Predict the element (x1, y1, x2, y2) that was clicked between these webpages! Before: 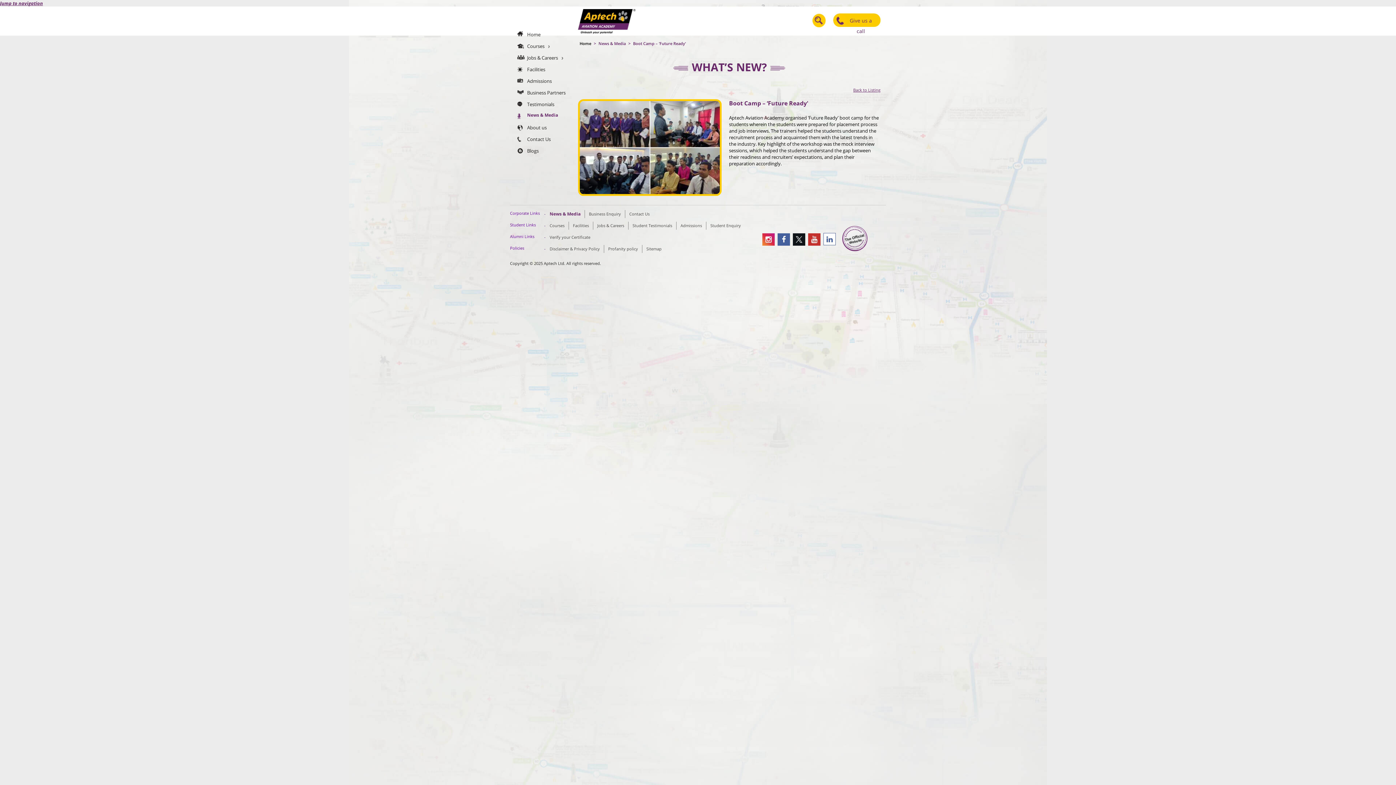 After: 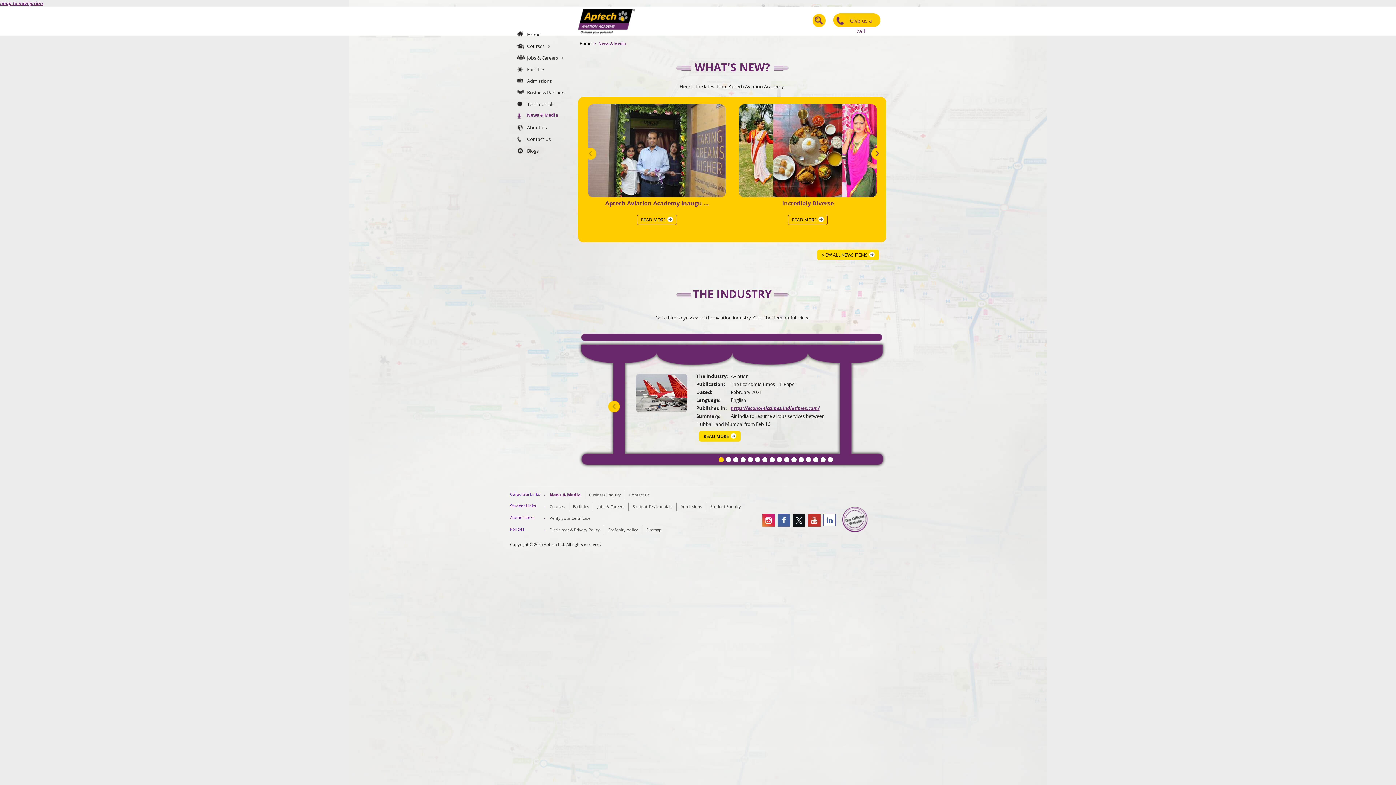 Action: bbox: (597, 39, 627, 47) label: News & Media